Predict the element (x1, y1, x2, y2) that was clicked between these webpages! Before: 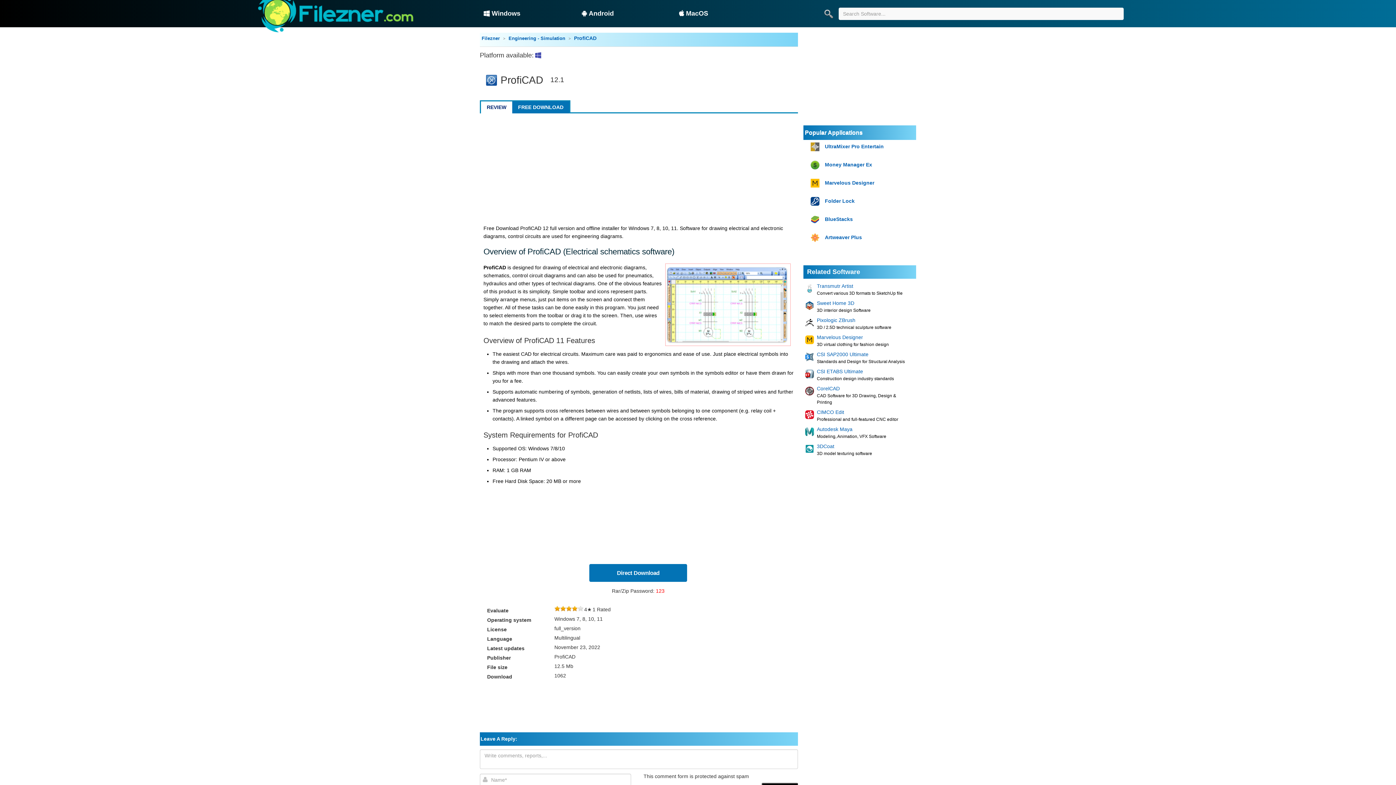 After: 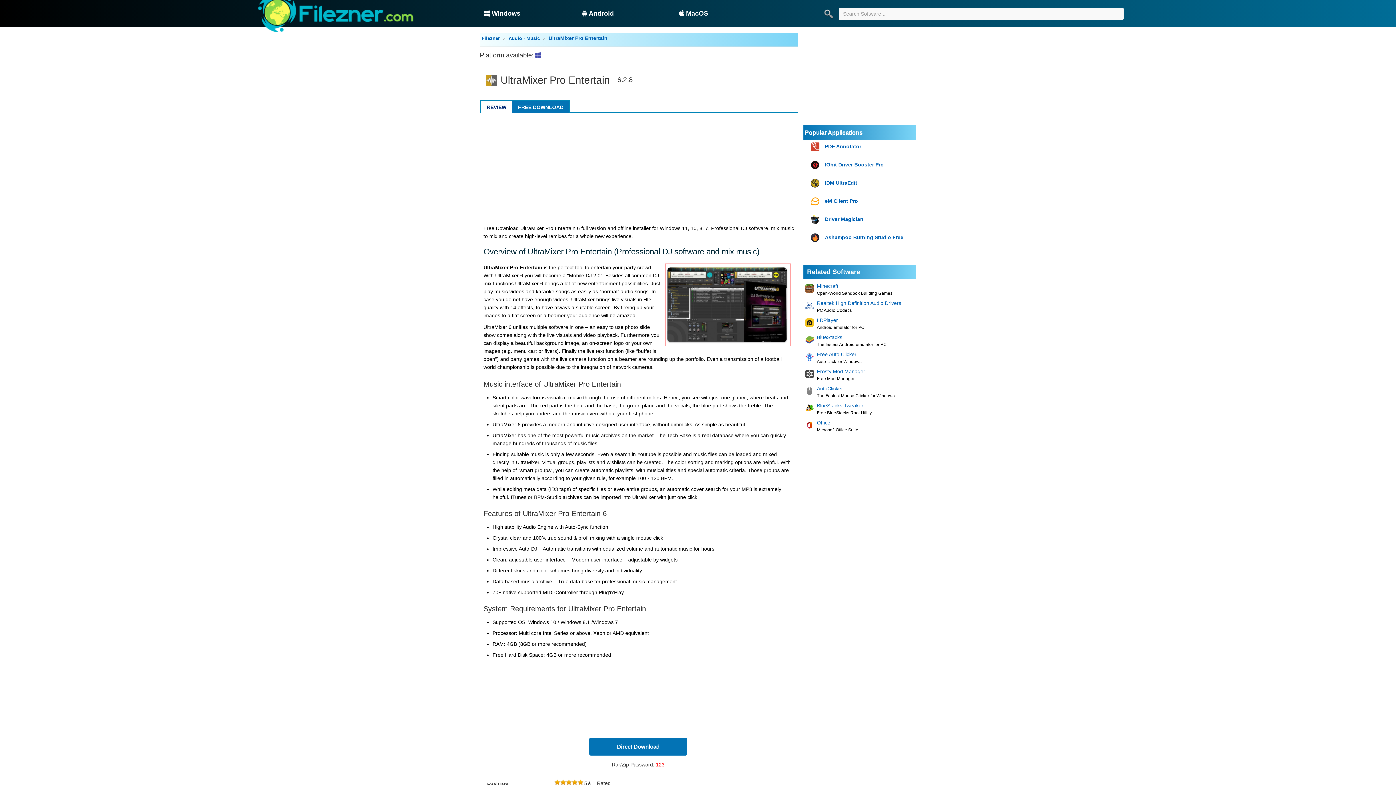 Action: bbox: (823, 142, 914, 151) label: UltraMixer Pro Entertain